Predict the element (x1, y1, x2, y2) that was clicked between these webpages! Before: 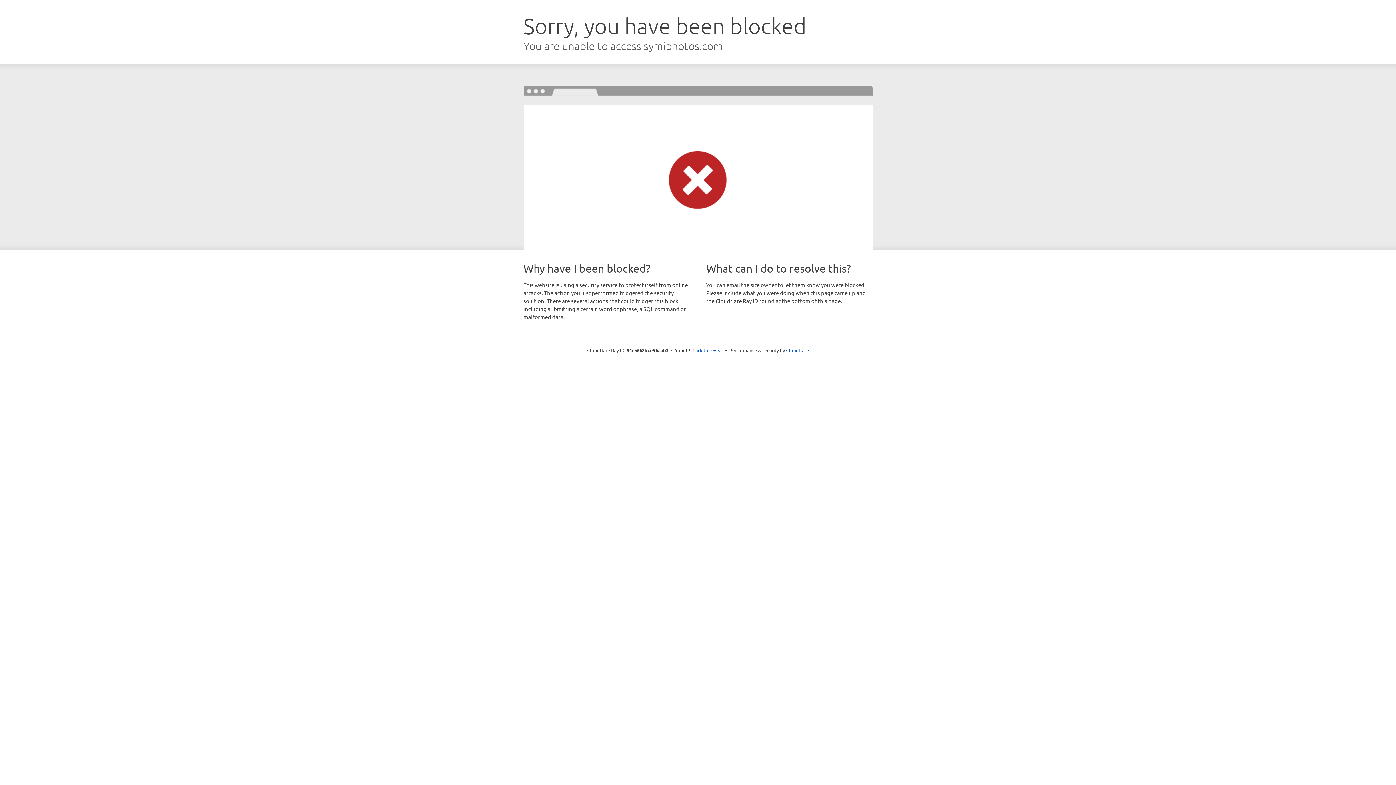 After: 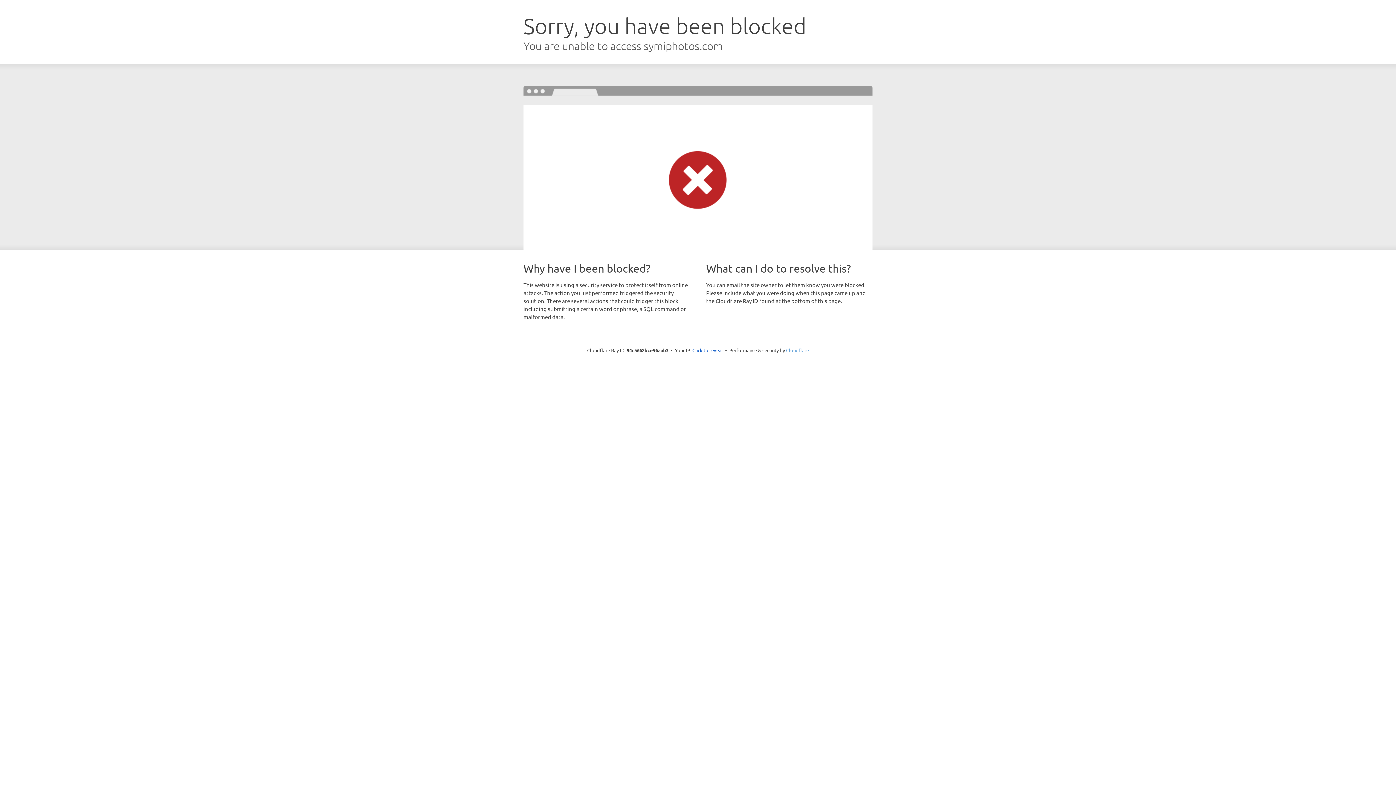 Action: bbox: (786, 347, 809, 353) label: Cloudflare